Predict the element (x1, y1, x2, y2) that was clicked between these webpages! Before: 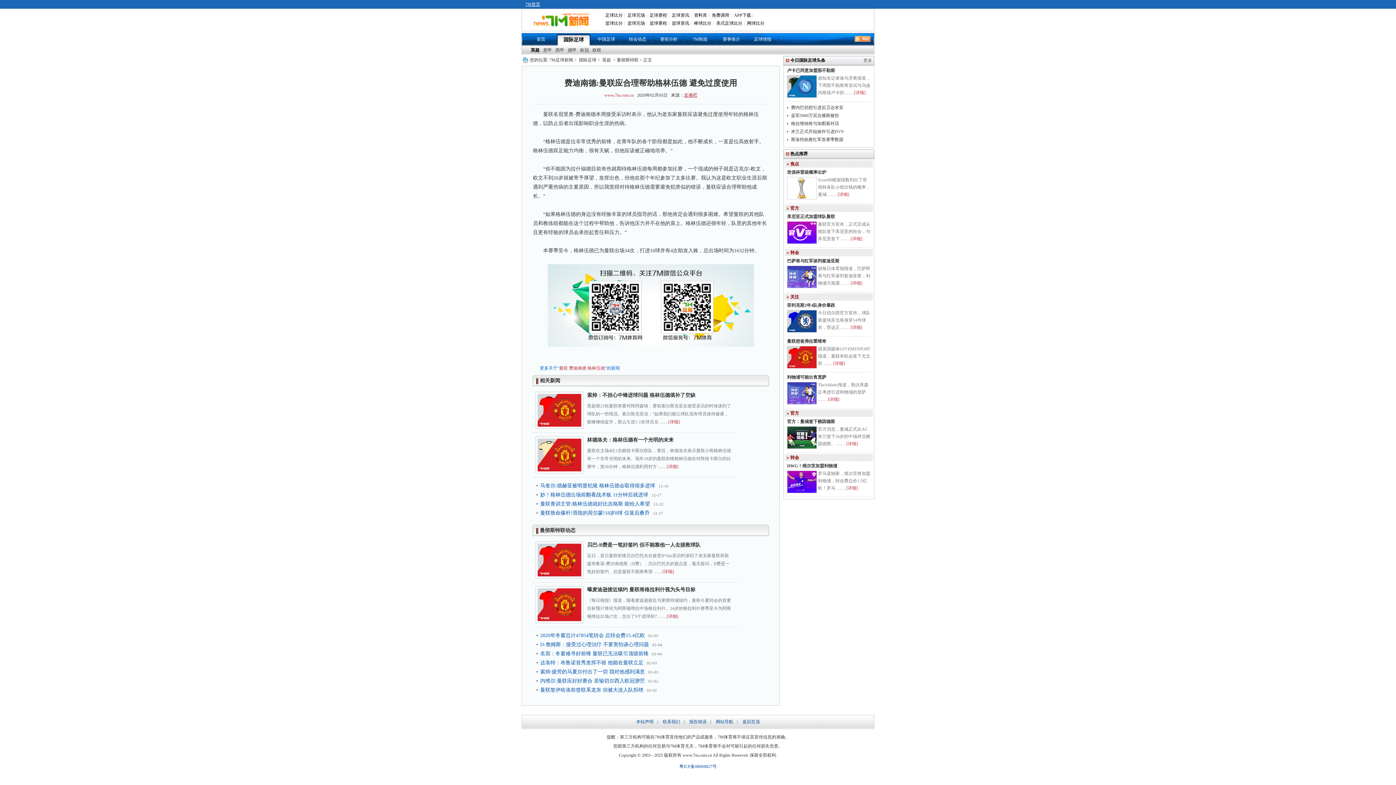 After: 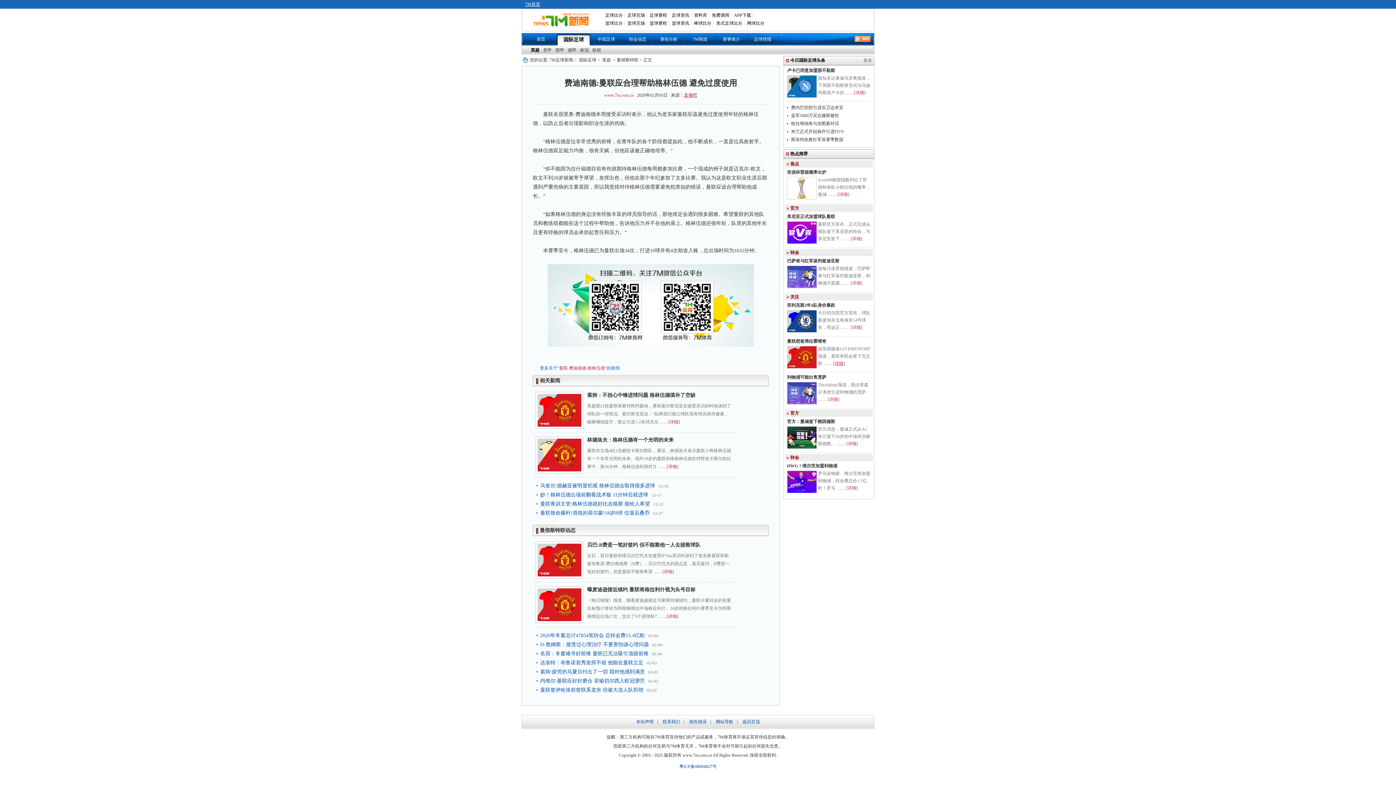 Action: label: [详细] bbox: (833, 361, 845, 366)